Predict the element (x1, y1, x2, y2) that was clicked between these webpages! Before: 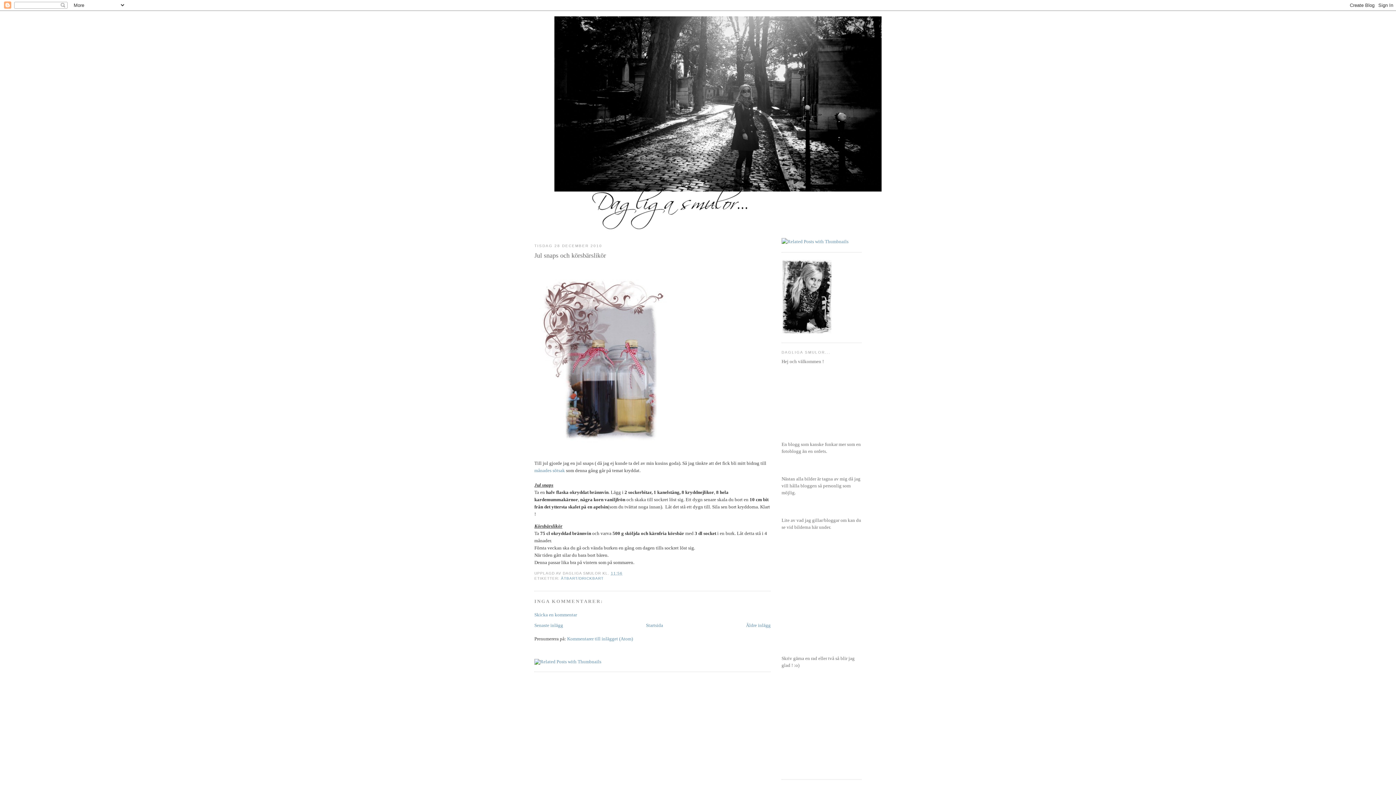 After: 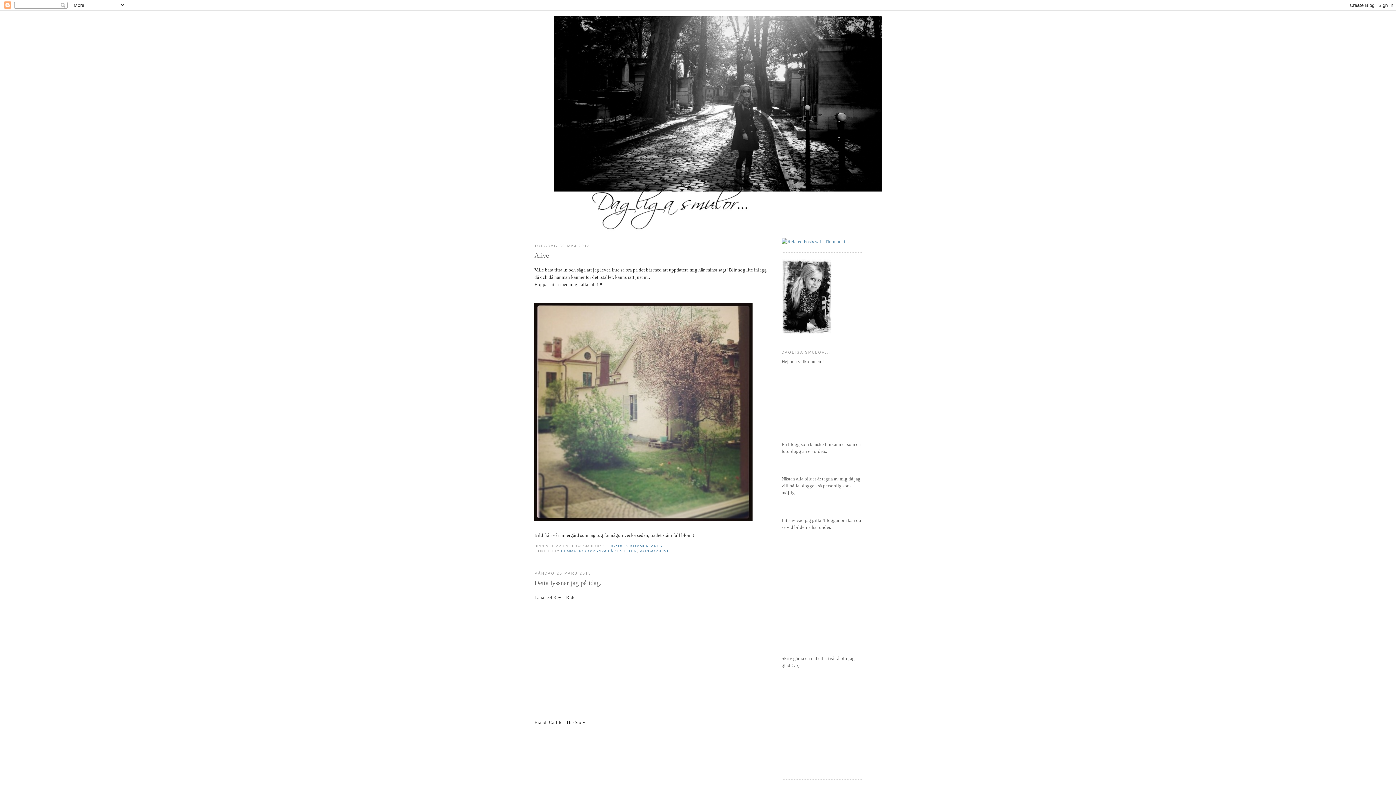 Action: label: Startsida bbox: (646, 622, 663, 628)